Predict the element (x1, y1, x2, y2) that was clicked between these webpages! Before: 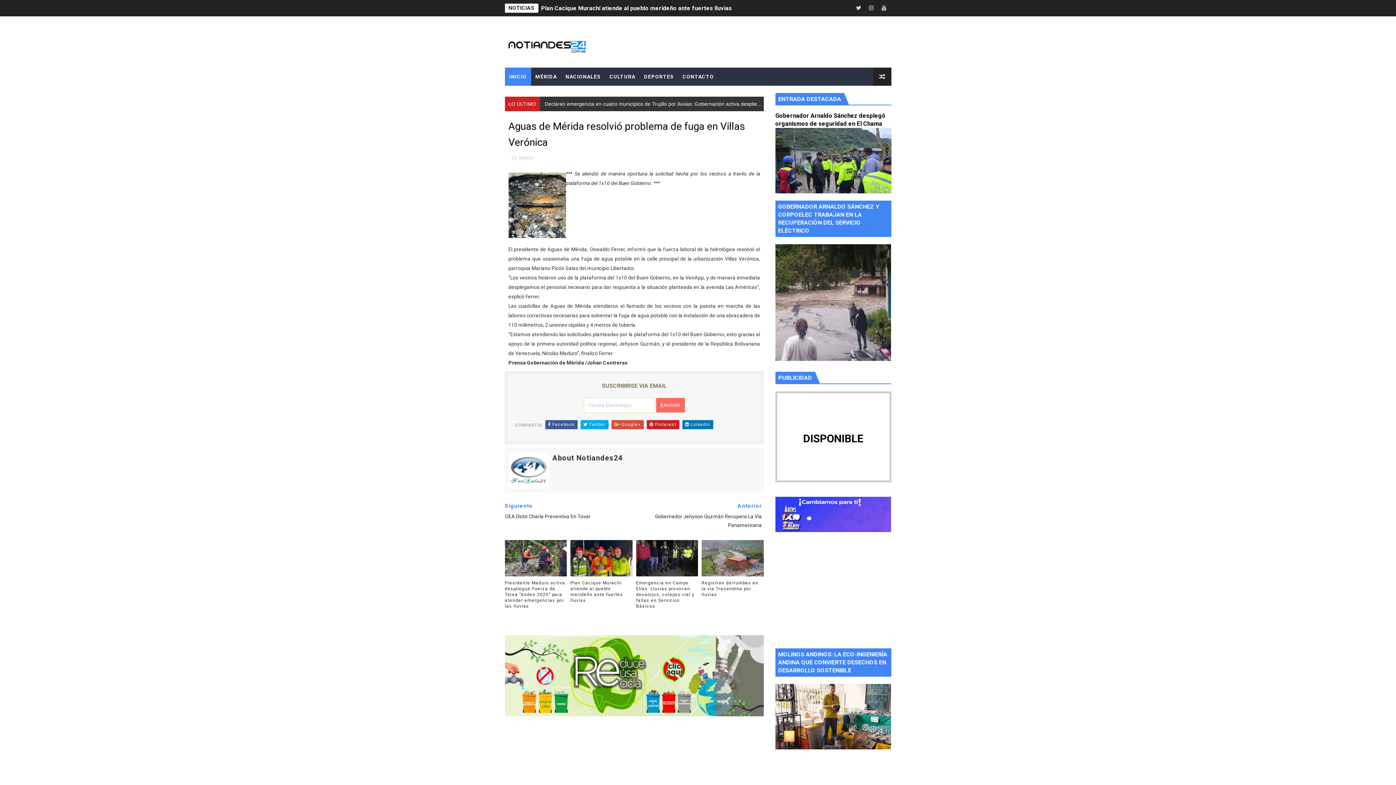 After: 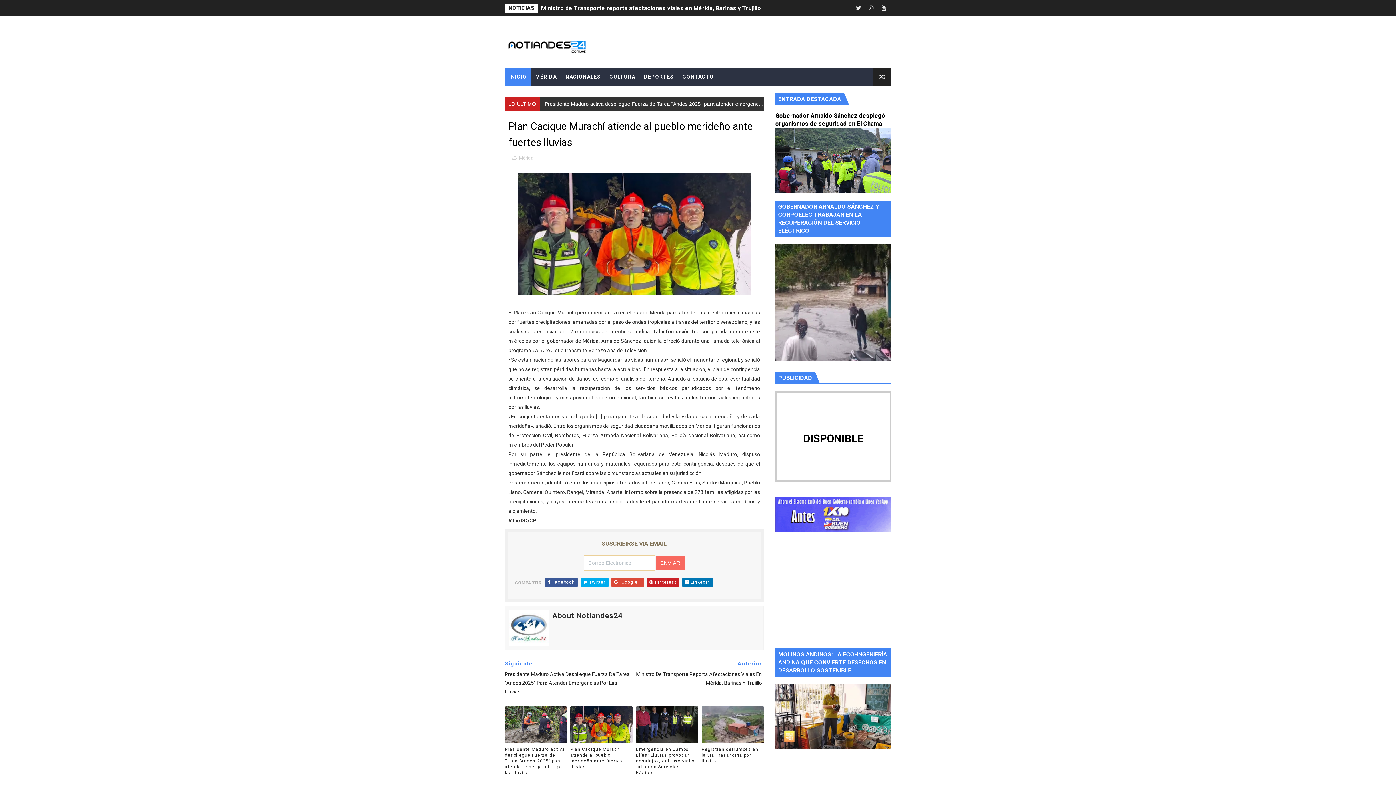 Action: label: Plan Cacique Murachí atiende al pueblo merideño ante fuertes lluvias bbox: (570, 576, 632, 603)